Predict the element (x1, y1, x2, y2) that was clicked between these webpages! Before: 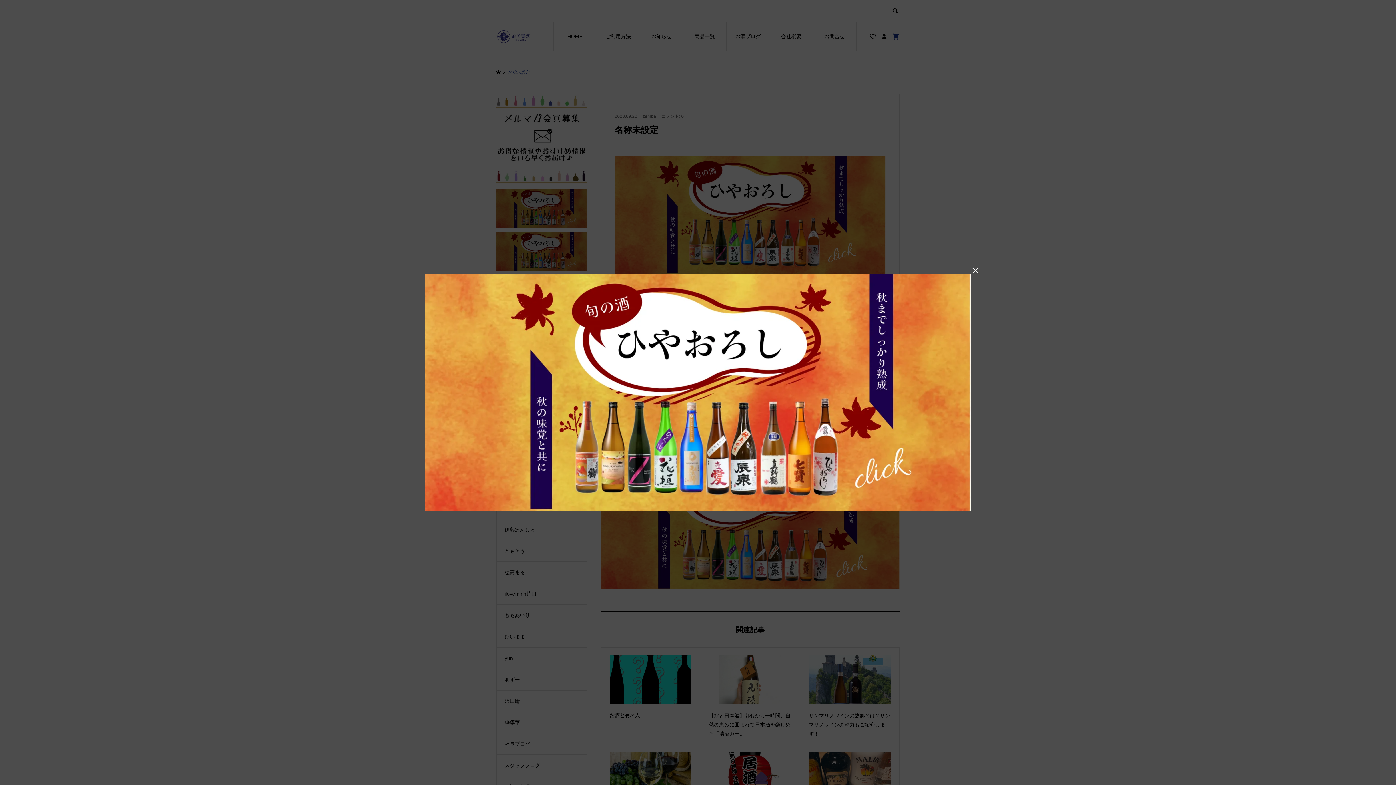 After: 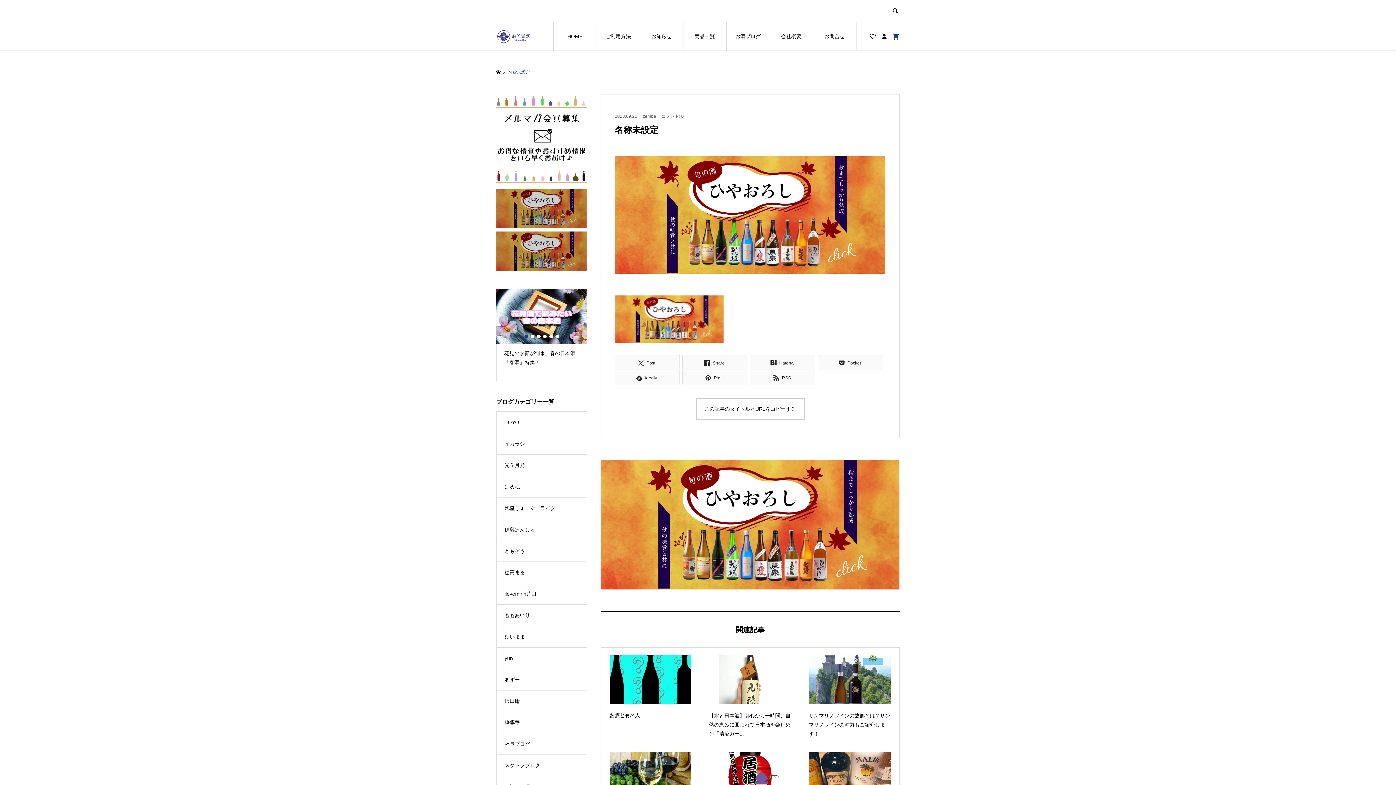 Action: bbox: (970, 265, 981, 276) label: 